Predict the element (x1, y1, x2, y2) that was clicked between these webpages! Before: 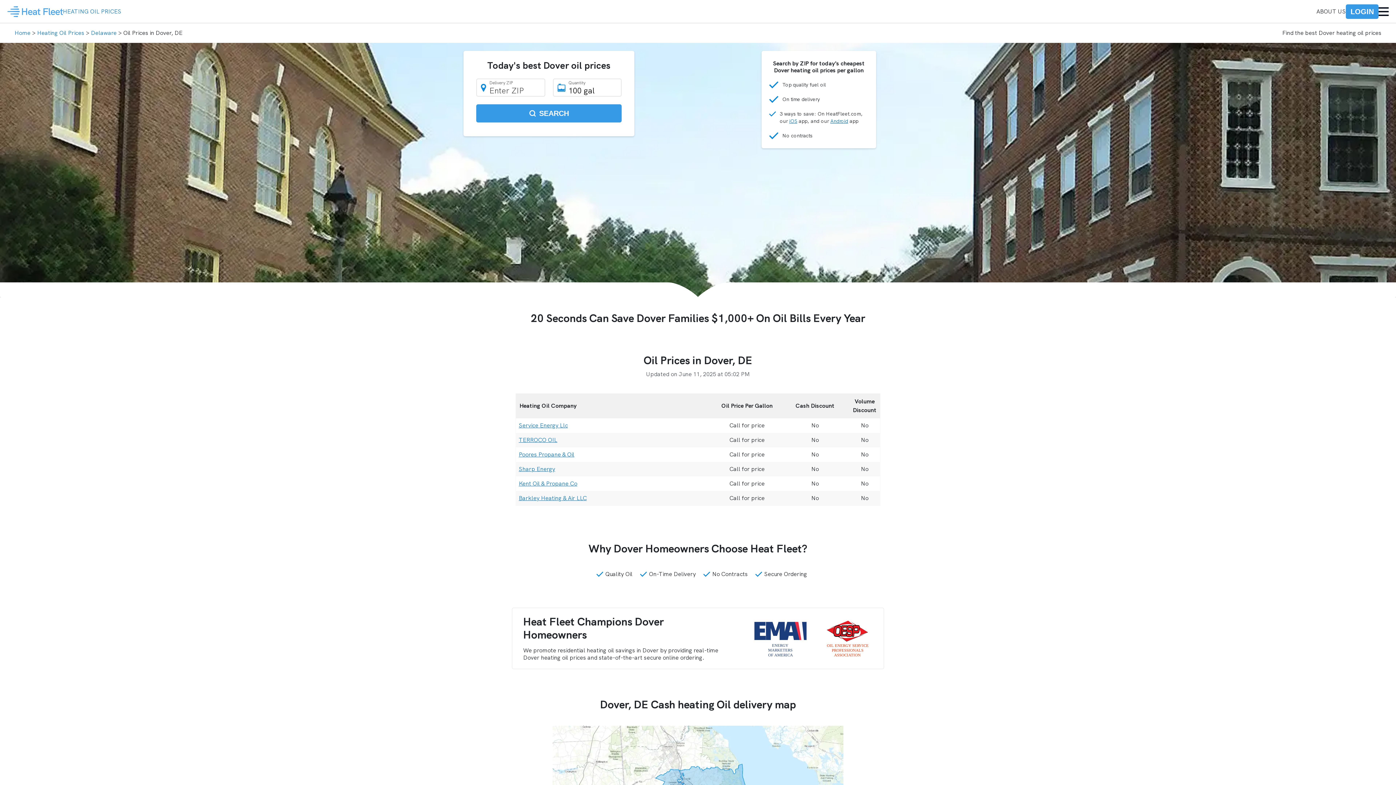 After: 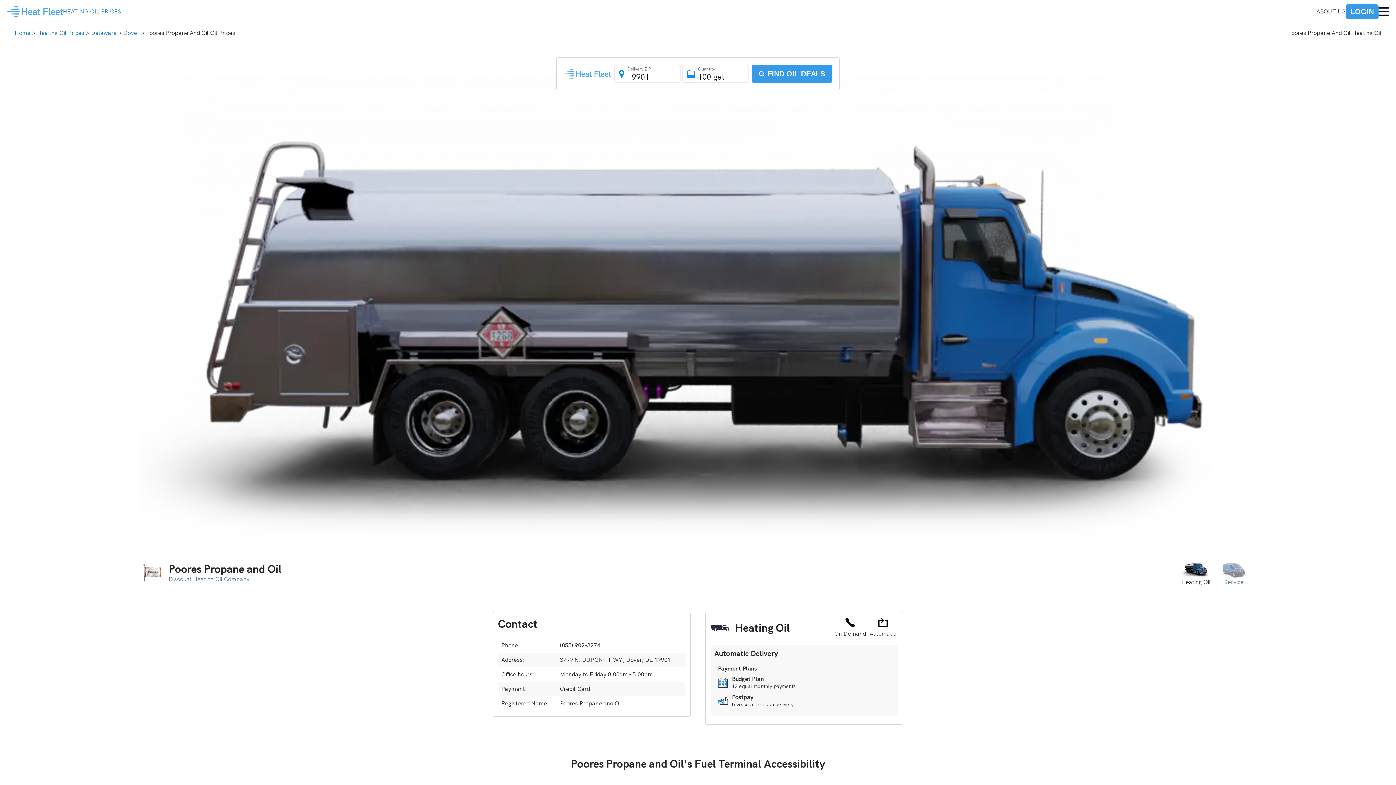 Action: bbox: (518, 450, 574, 458) label: Poores Propane & Oil